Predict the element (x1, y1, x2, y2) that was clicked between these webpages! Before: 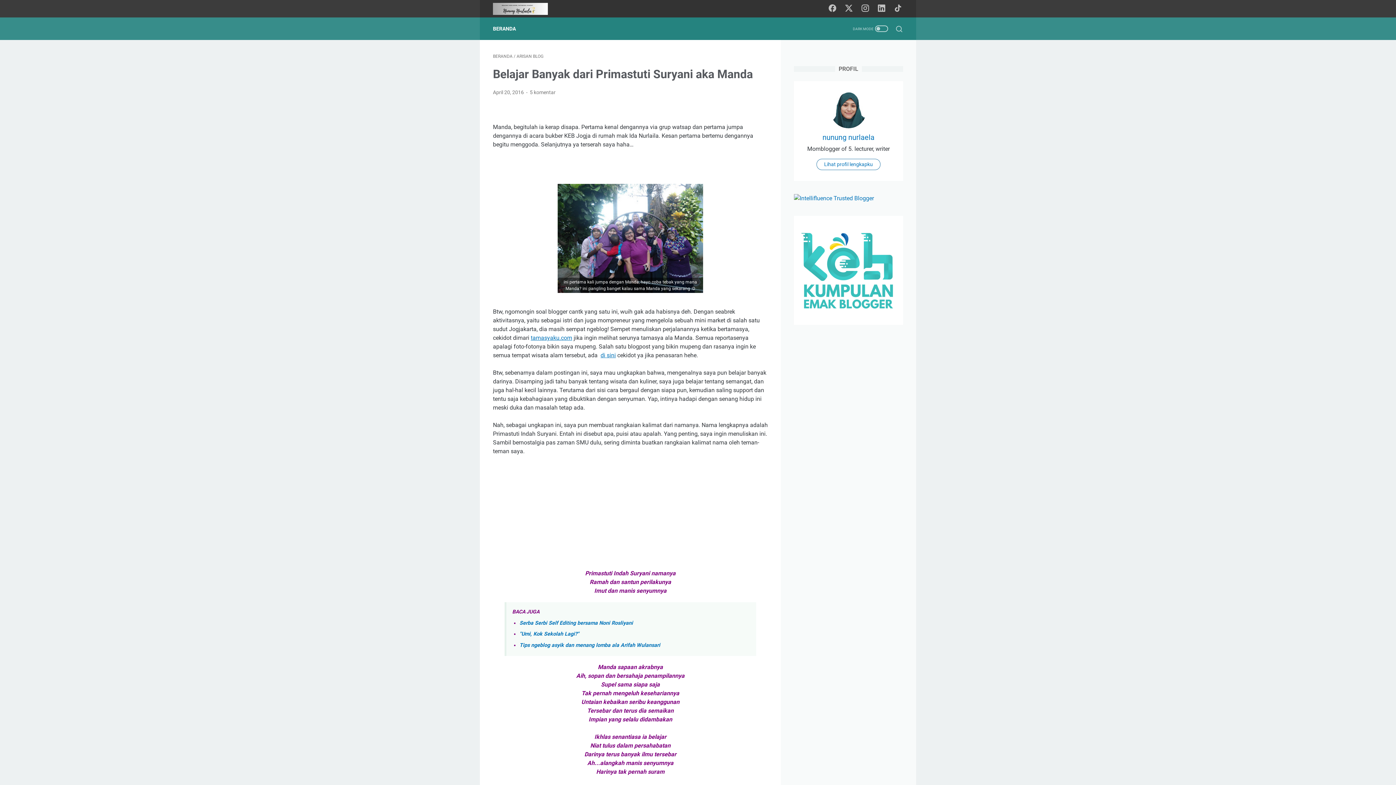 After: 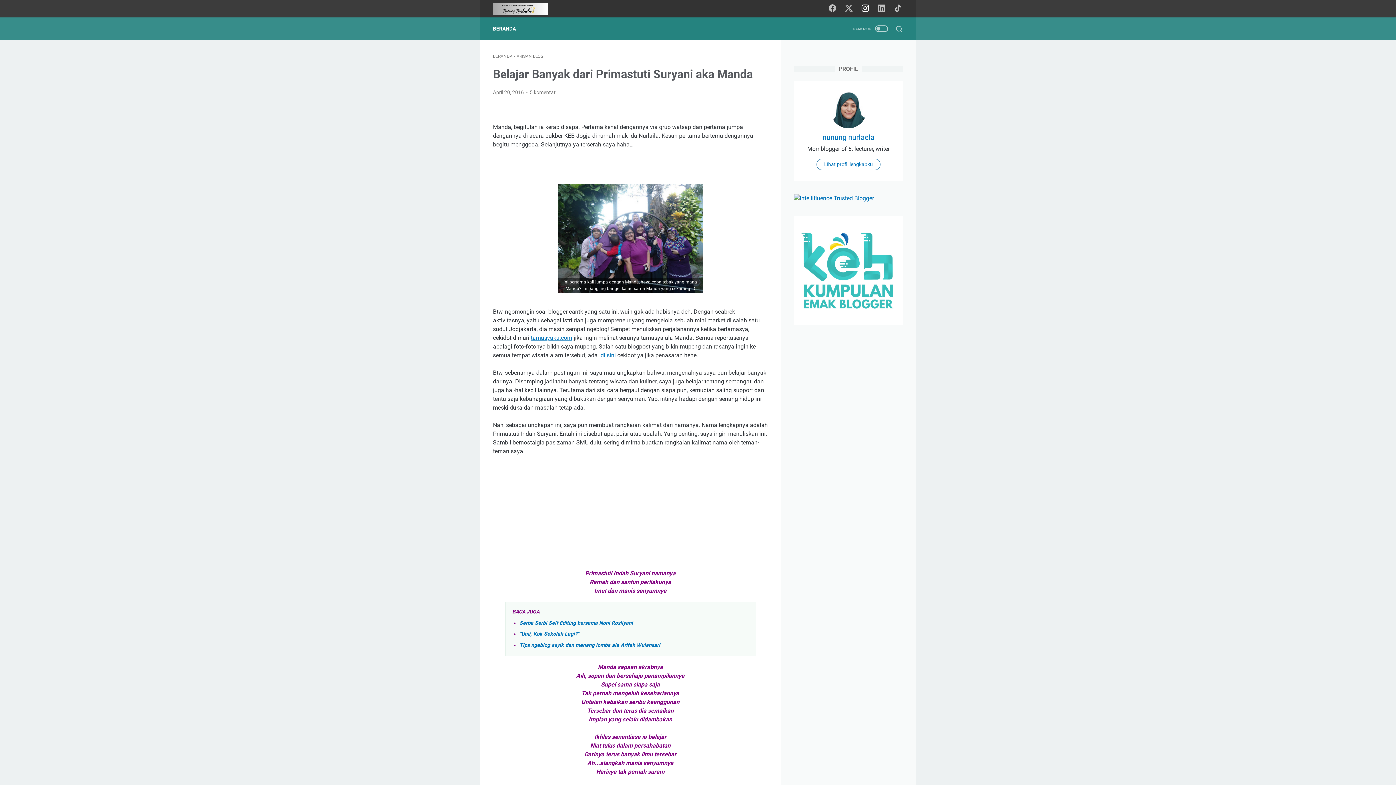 Action: label: instagram-icon bbox: (860, 1, 870, 16)